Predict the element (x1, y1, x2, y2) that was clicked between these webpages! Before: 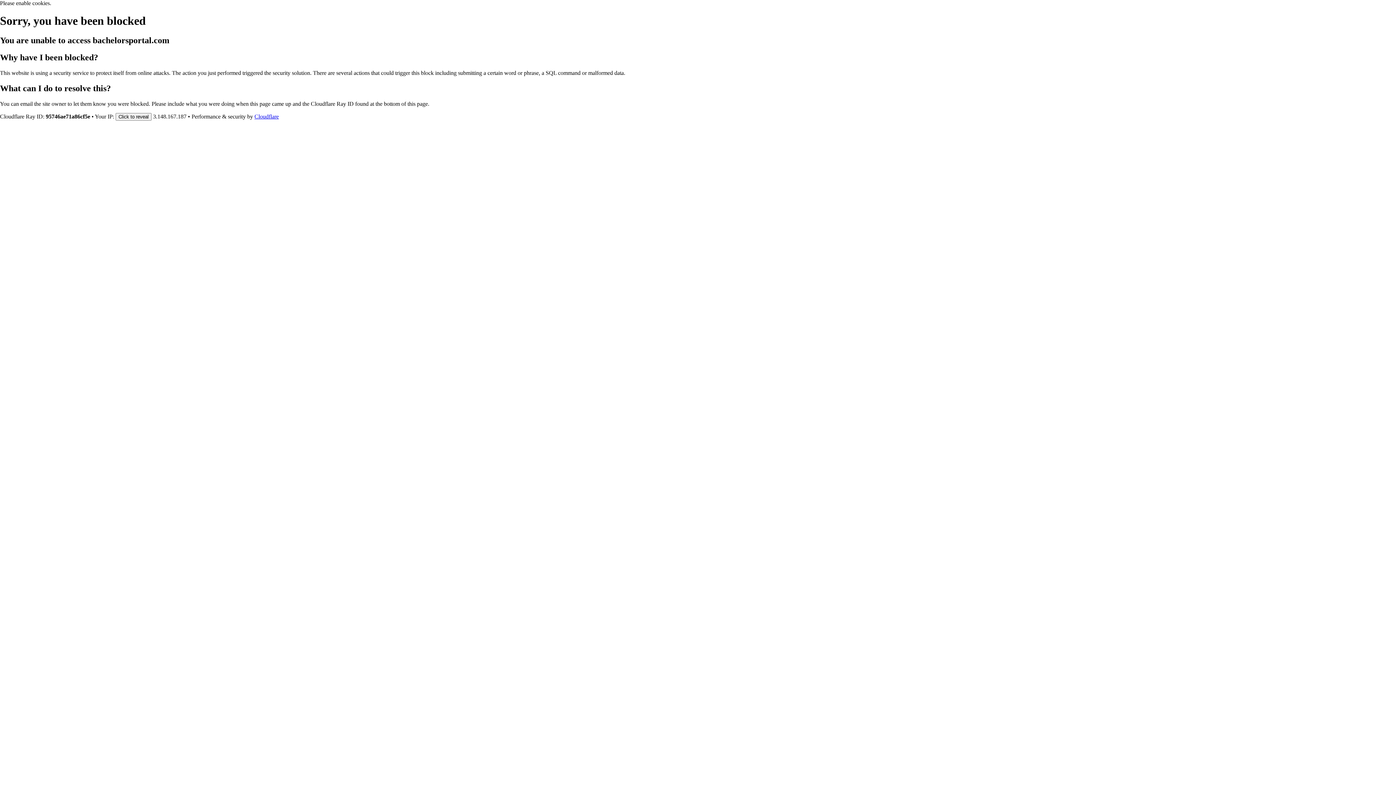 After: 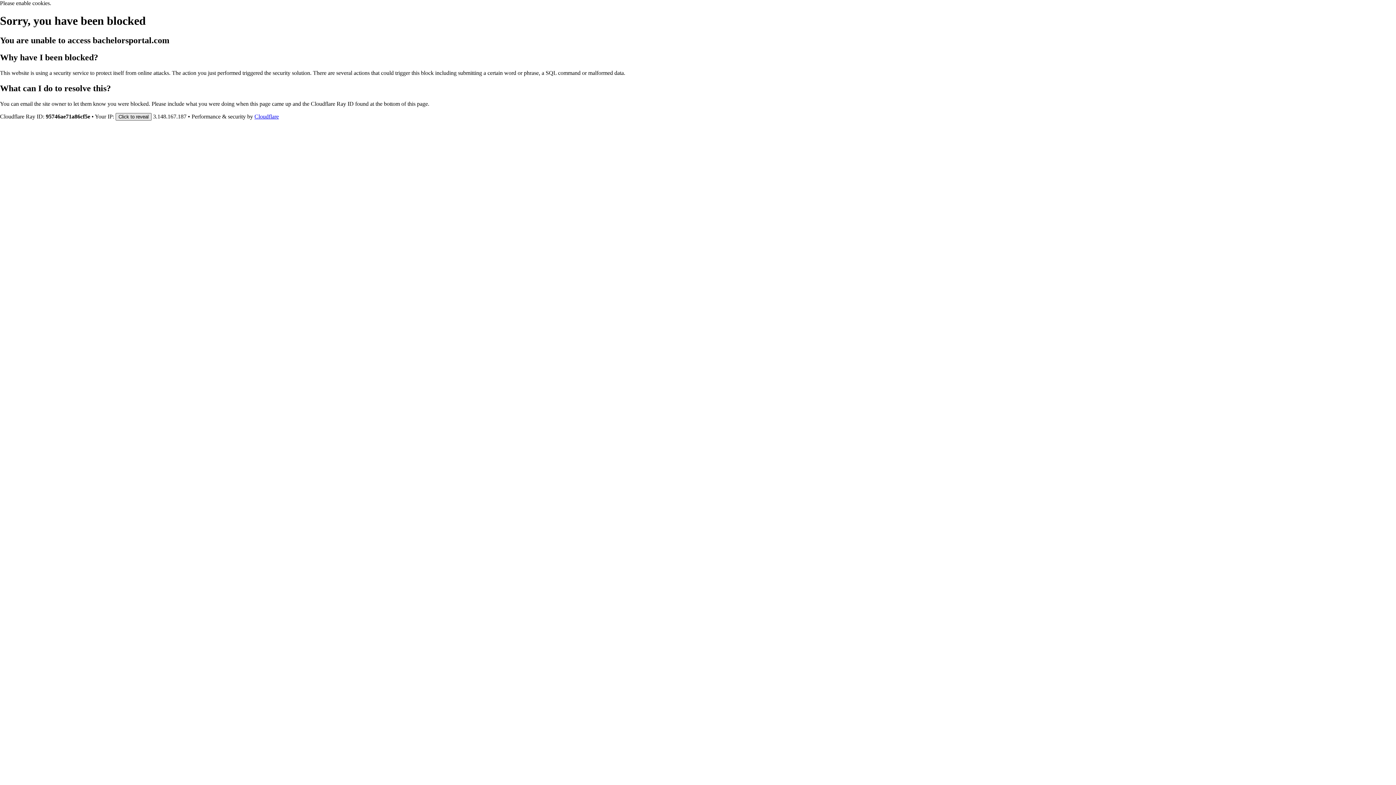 Action: label: Click to reveal bbox: (115, 112, 151, 120)